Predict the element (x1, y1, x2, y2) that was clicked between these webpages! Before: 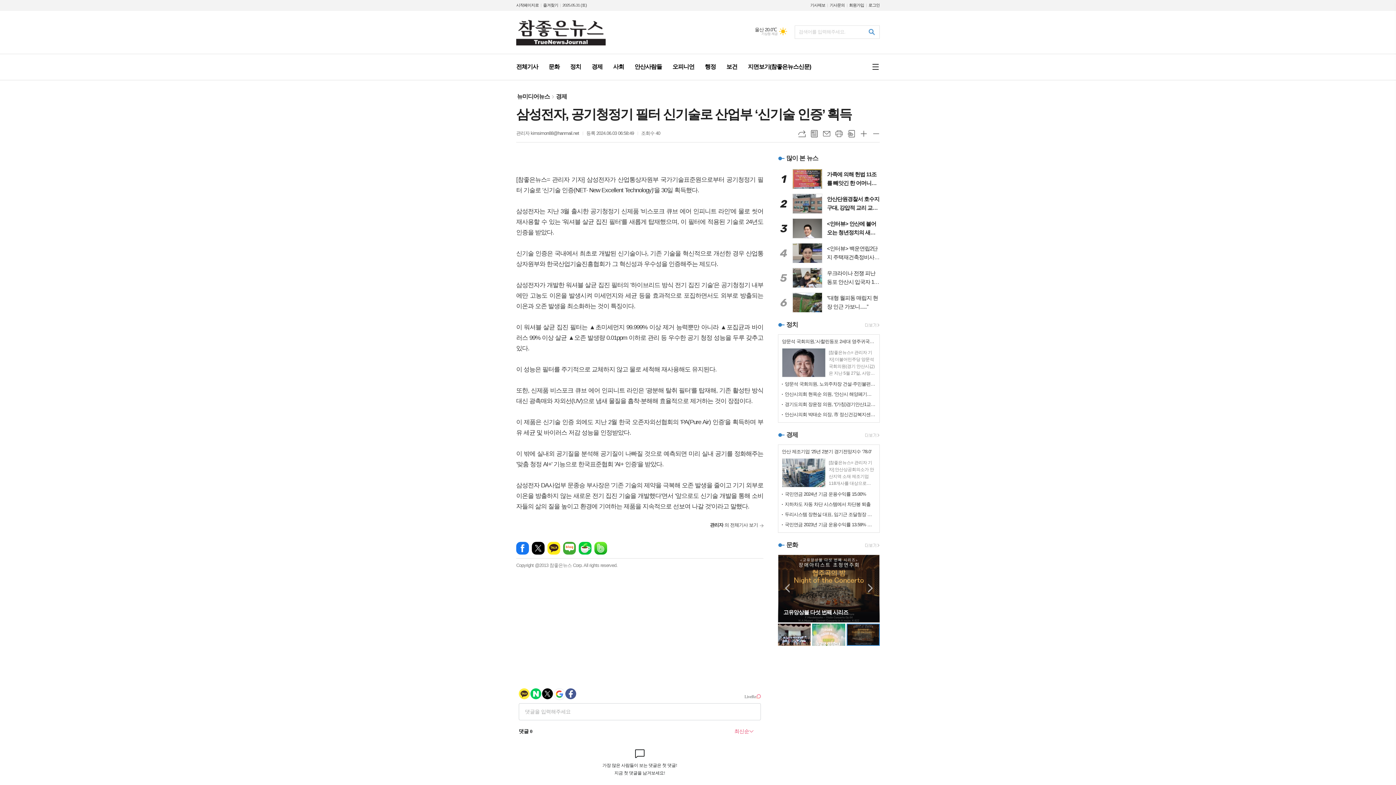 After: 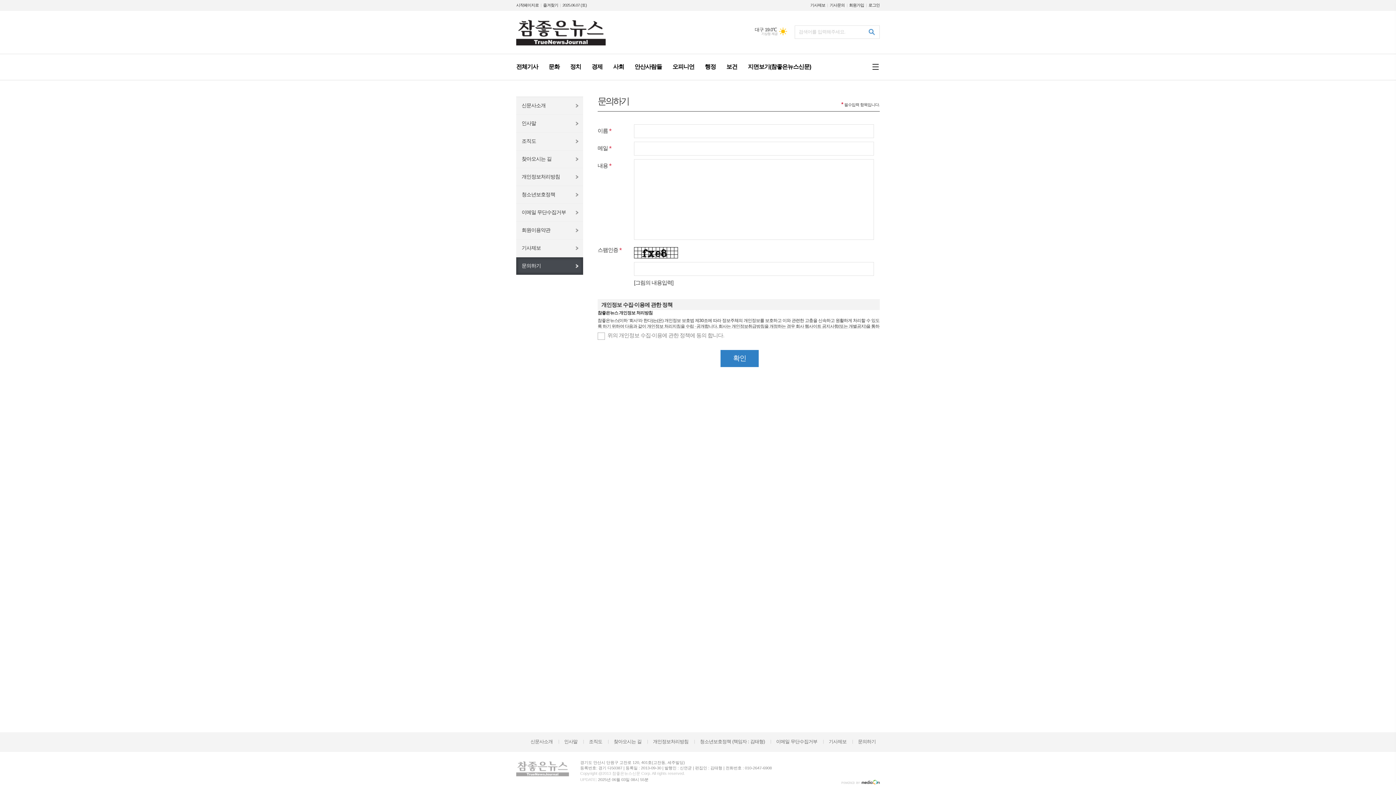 Action: label: 기사문의 bbox: (829, 0, 844, 10)